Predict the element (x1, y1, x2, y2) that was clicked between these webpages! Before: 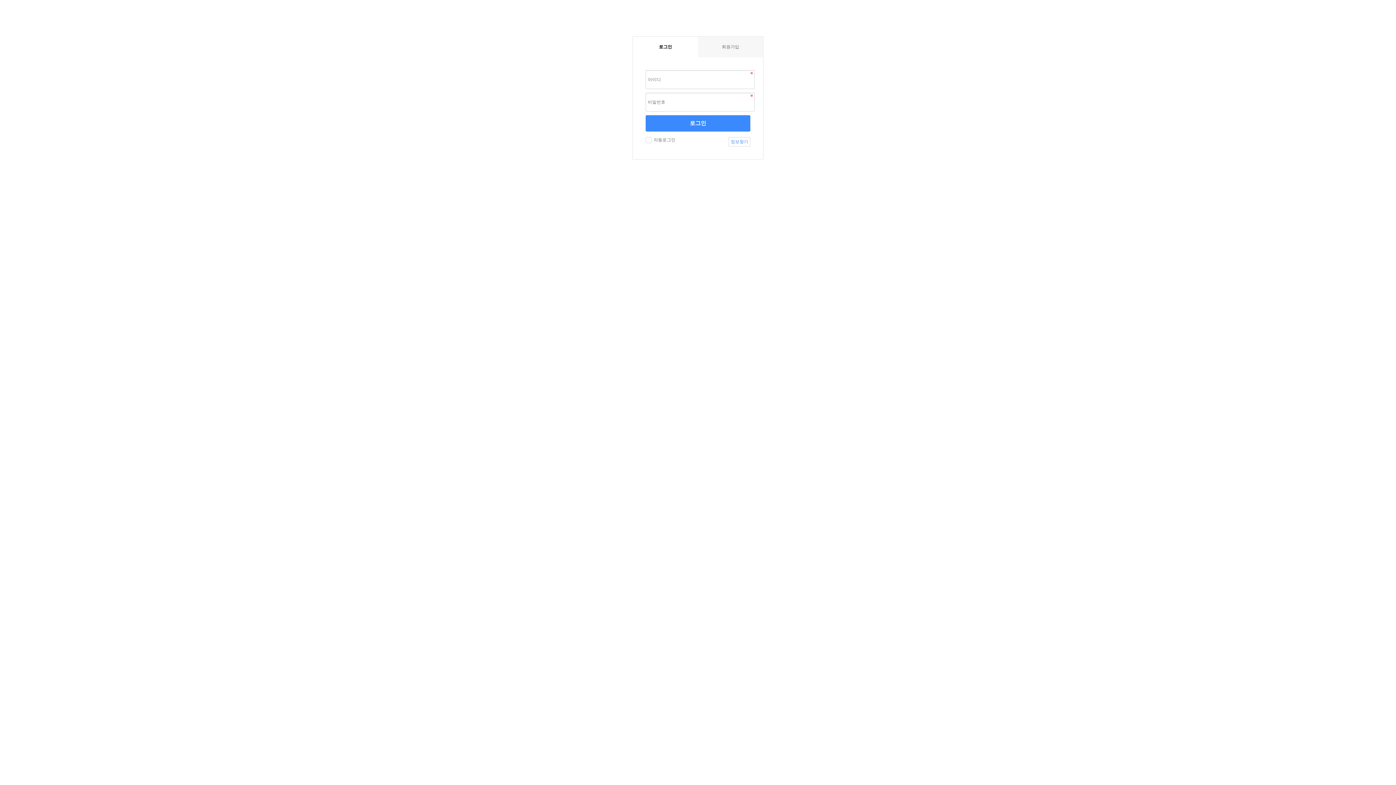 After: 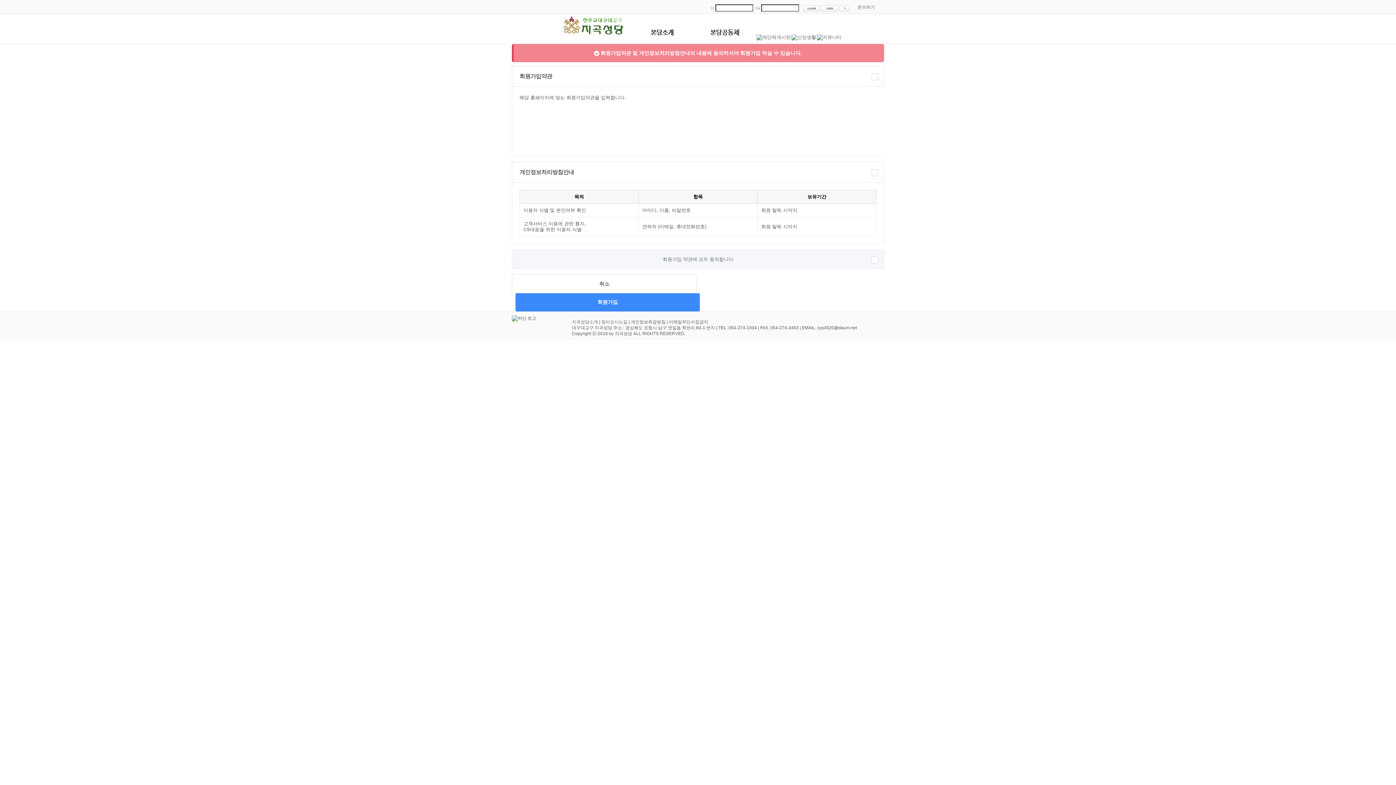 Action: label: 회원가입 bbox: (698, 36, 763, 57)